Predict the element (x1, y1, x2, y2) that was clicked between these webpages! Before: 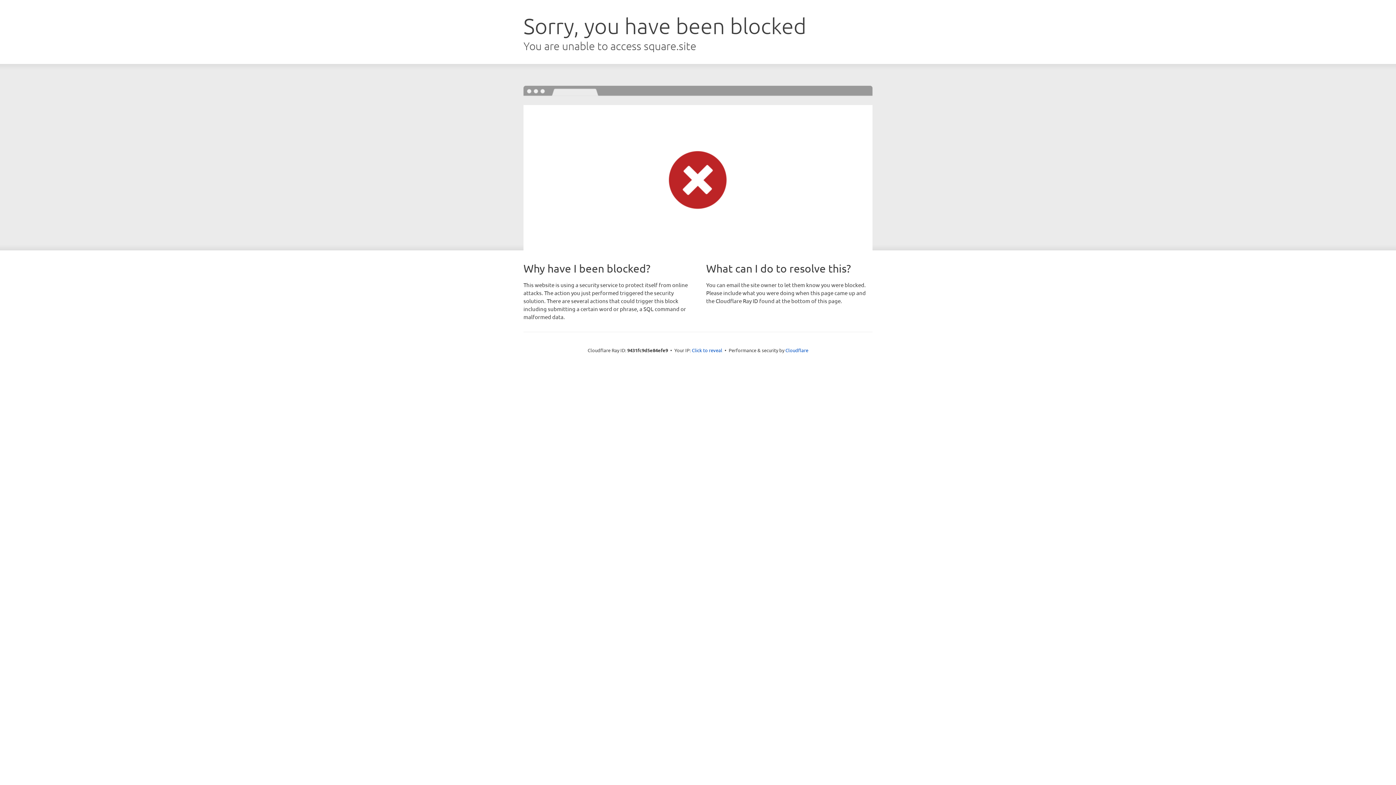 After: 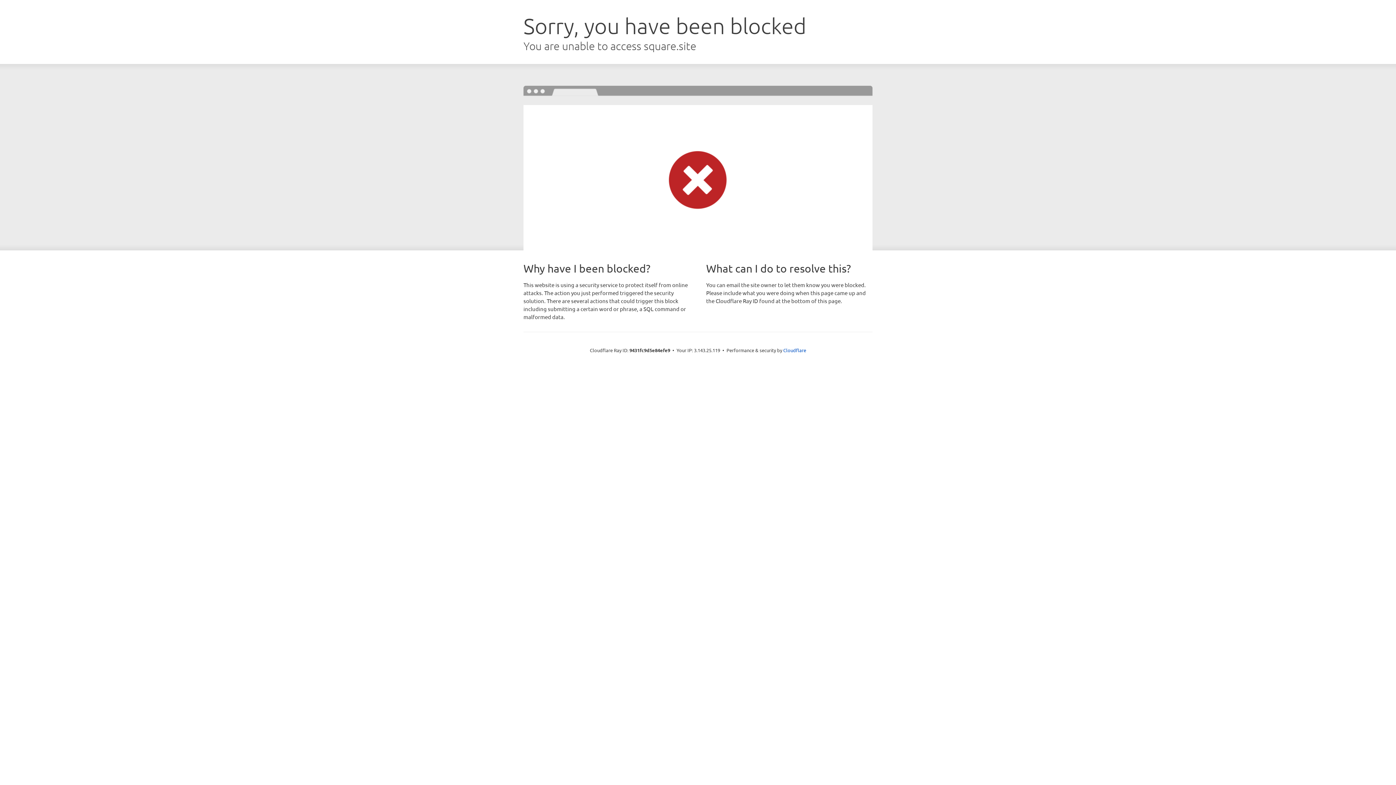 Action: label: Click to reveal bbox: (692, 346, 722, 353)